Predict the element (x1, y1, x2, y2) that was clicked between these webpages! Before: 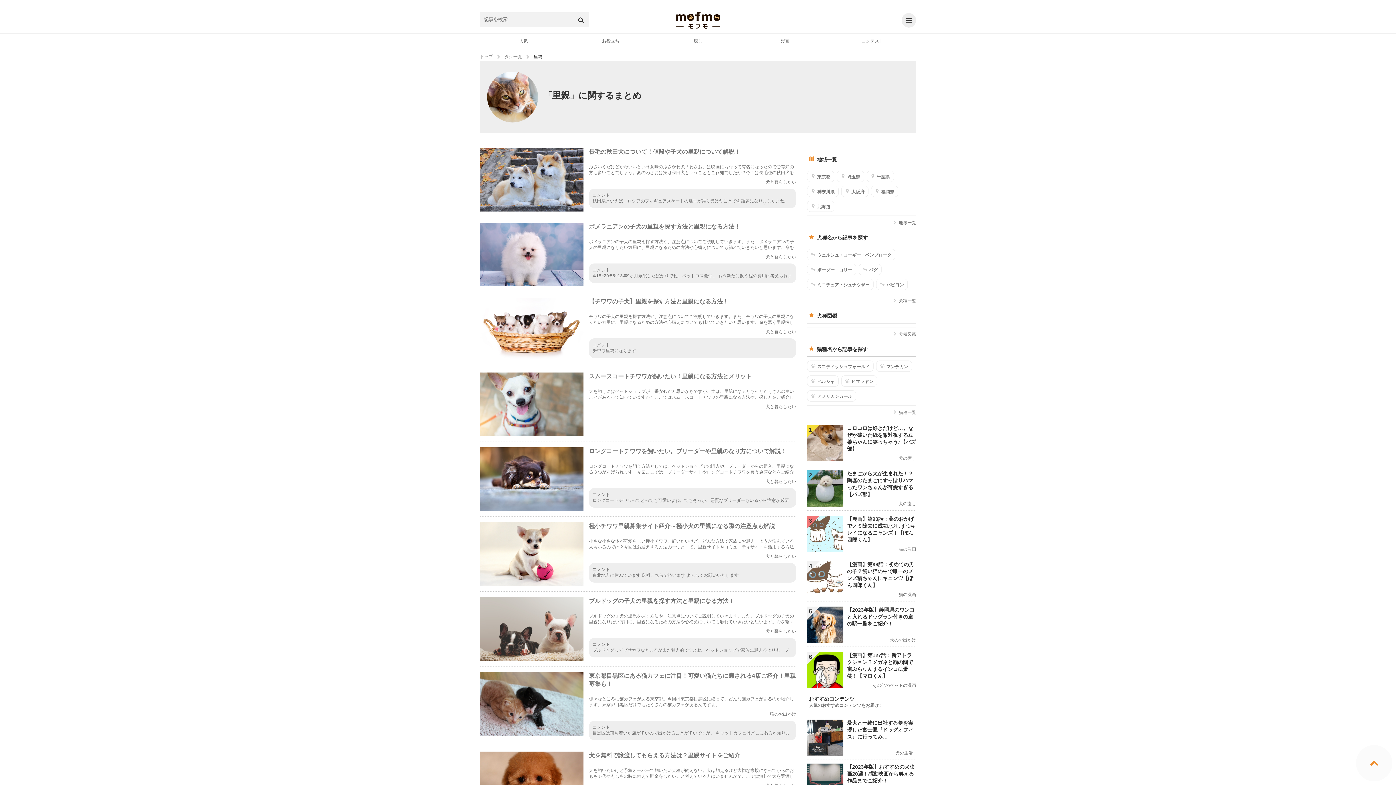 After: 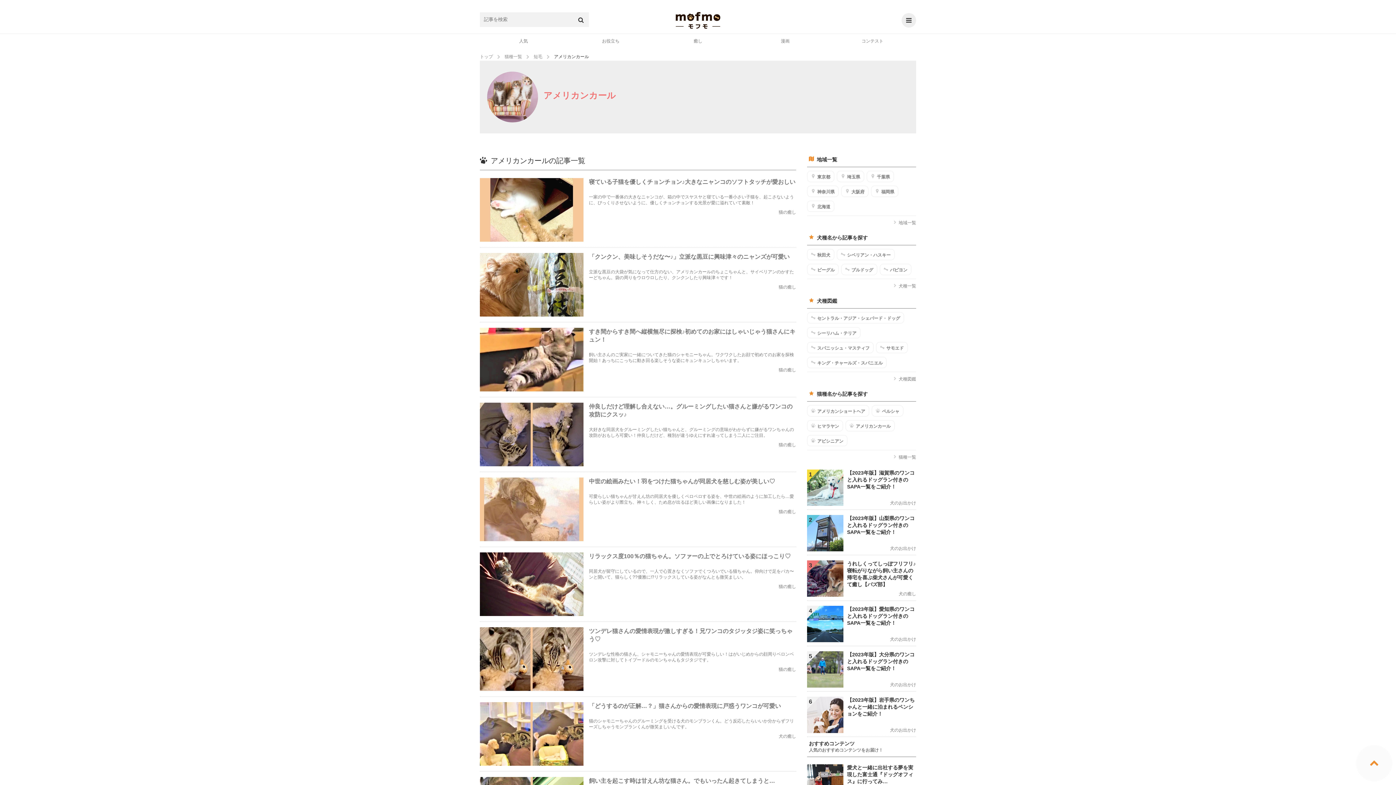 Action: bbox: (807, 390, 856, 401) label: アメリカンカール